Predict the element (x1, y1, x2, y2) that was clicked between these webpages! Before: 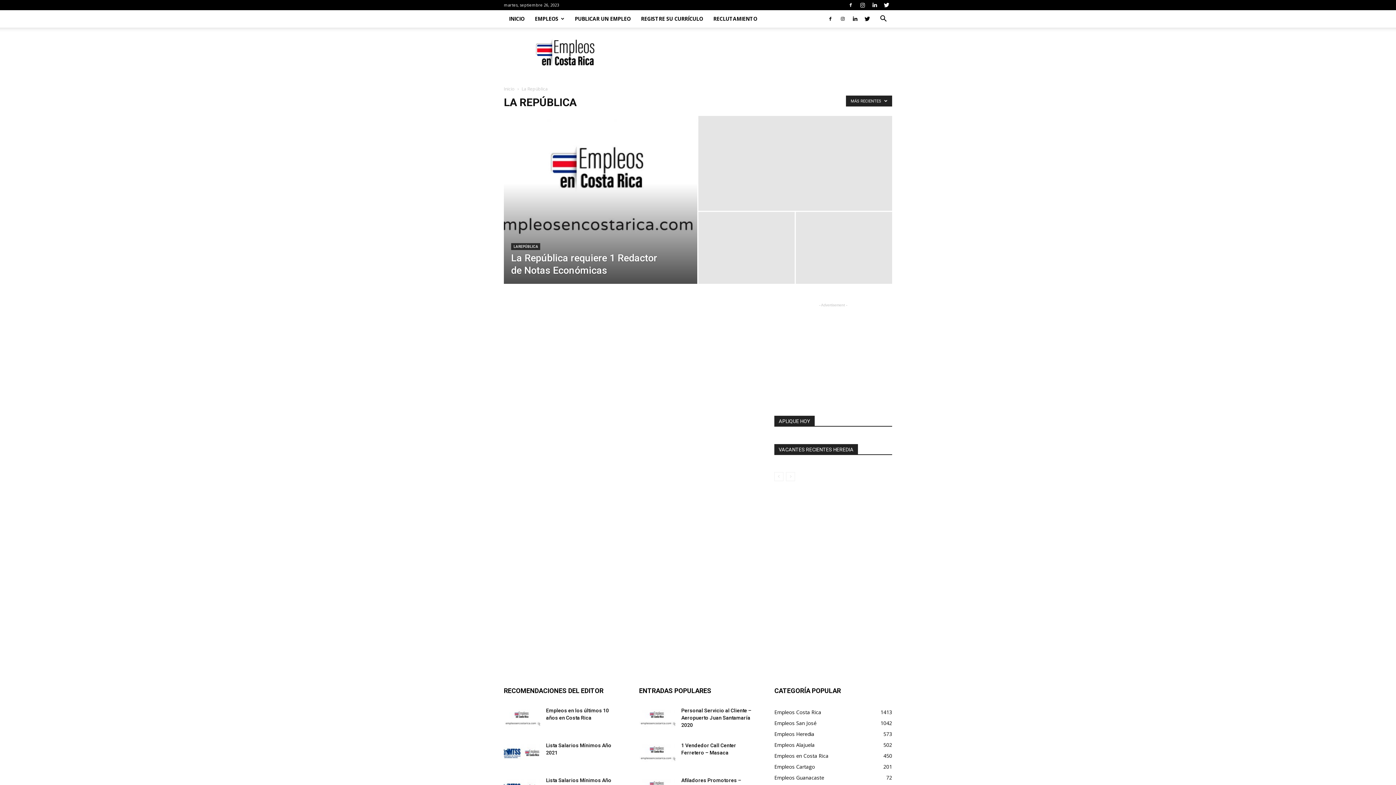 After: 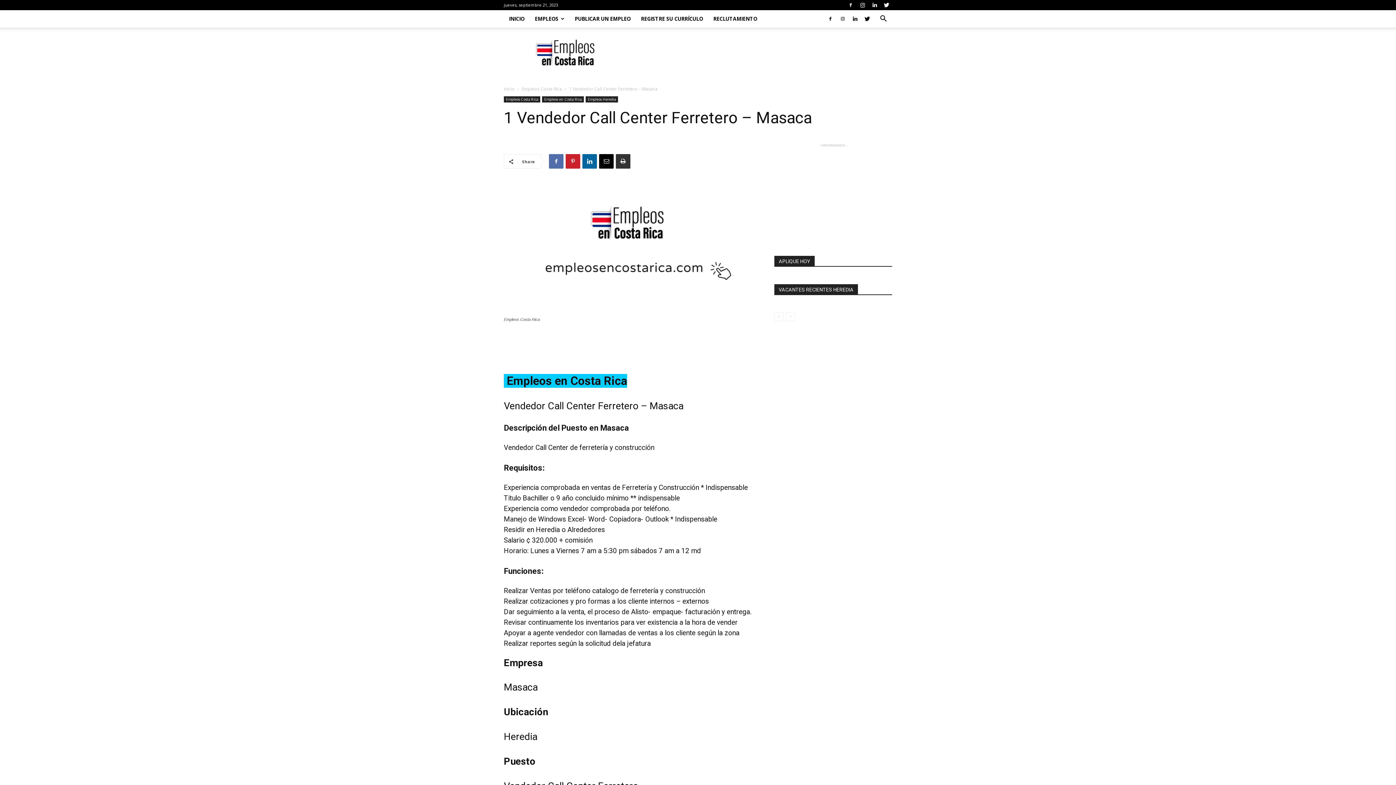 Action: bbox: (639, 742, 675, 767)